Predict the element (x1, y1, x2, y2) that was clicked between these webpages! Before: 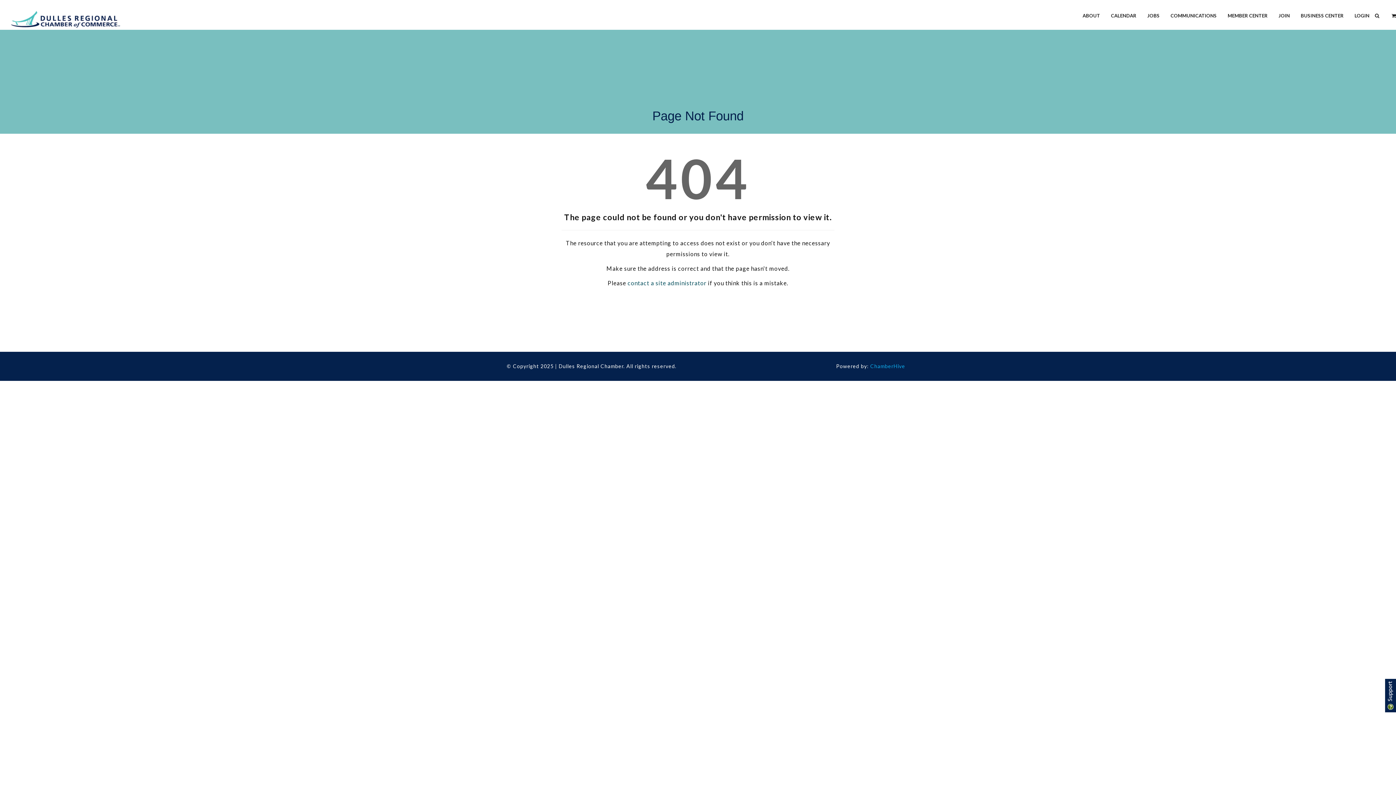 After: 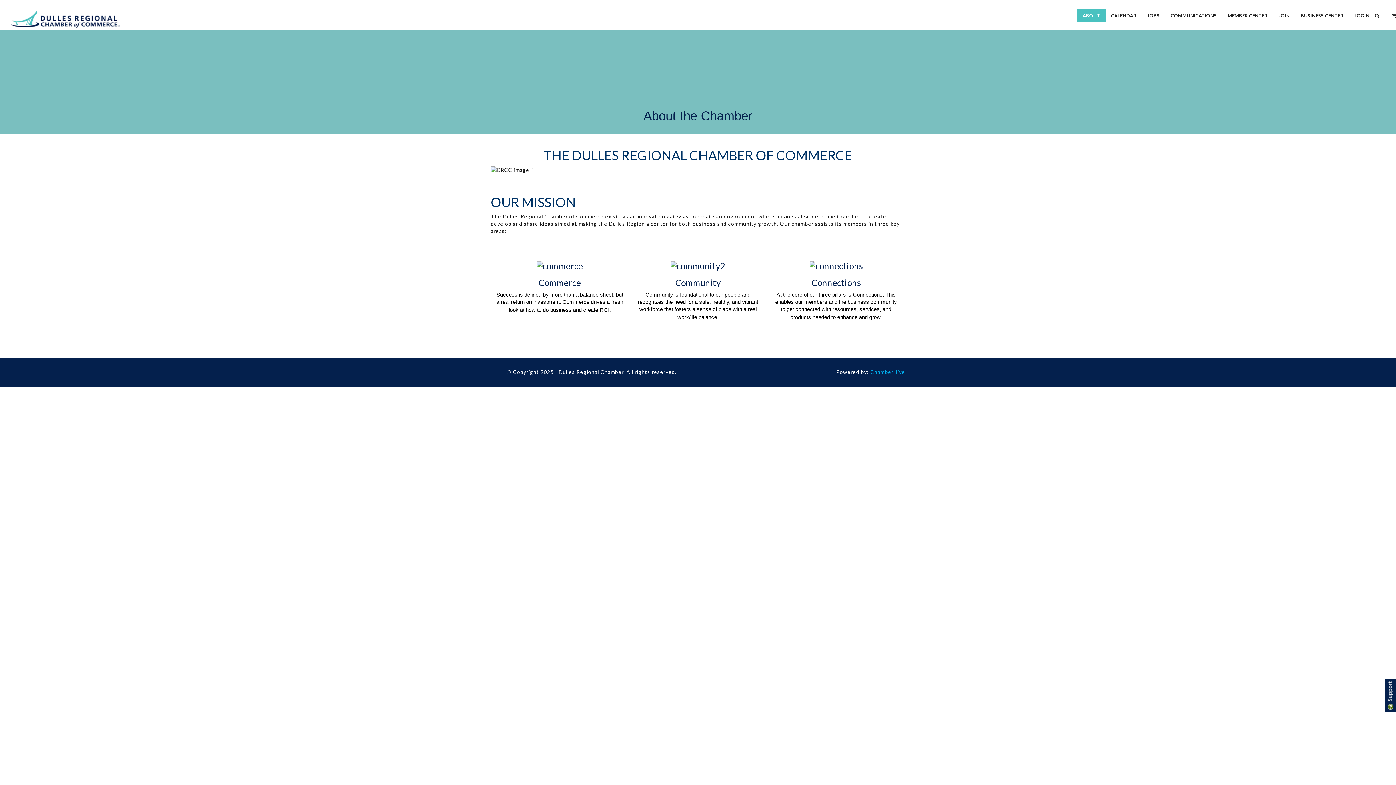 Action: bbox: (1077, 9, 1105, 22) label: ABOUT